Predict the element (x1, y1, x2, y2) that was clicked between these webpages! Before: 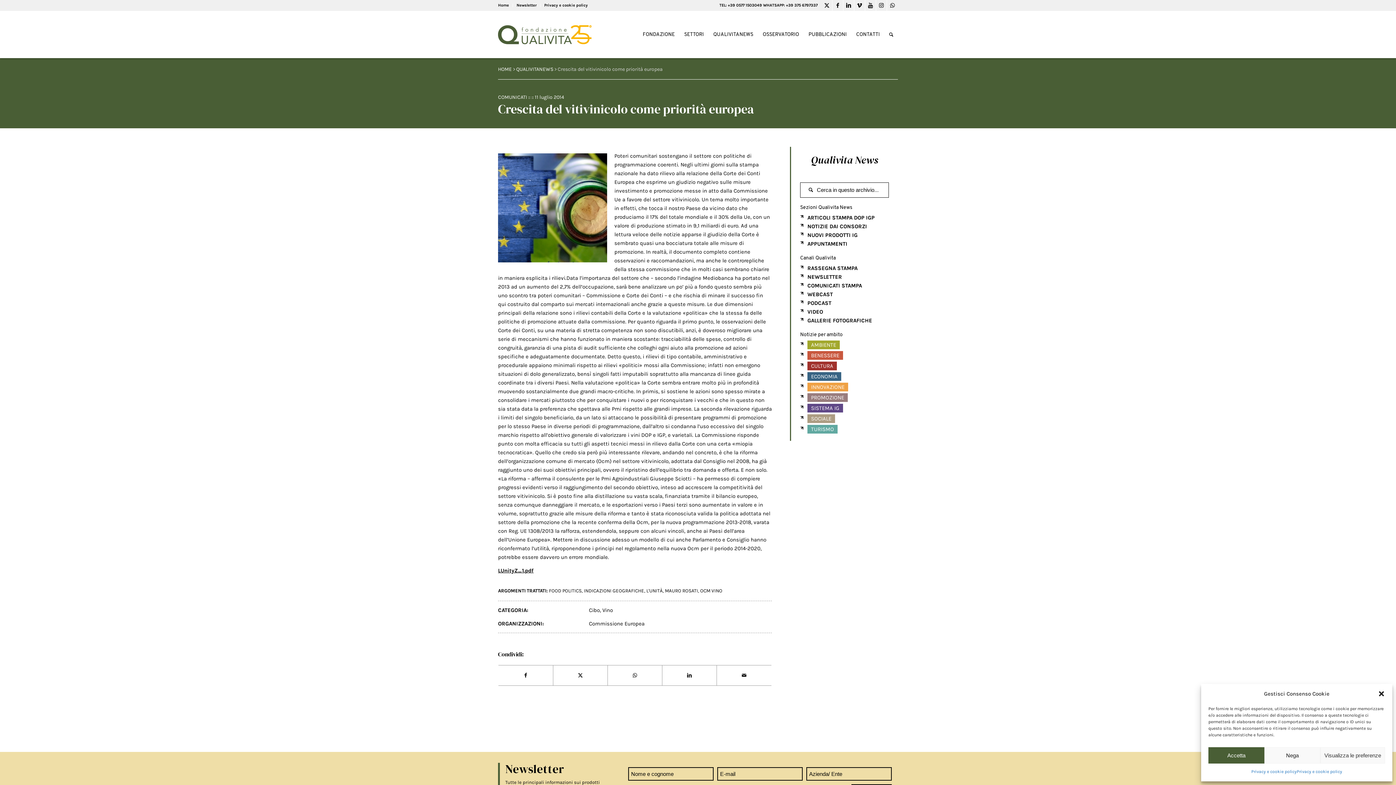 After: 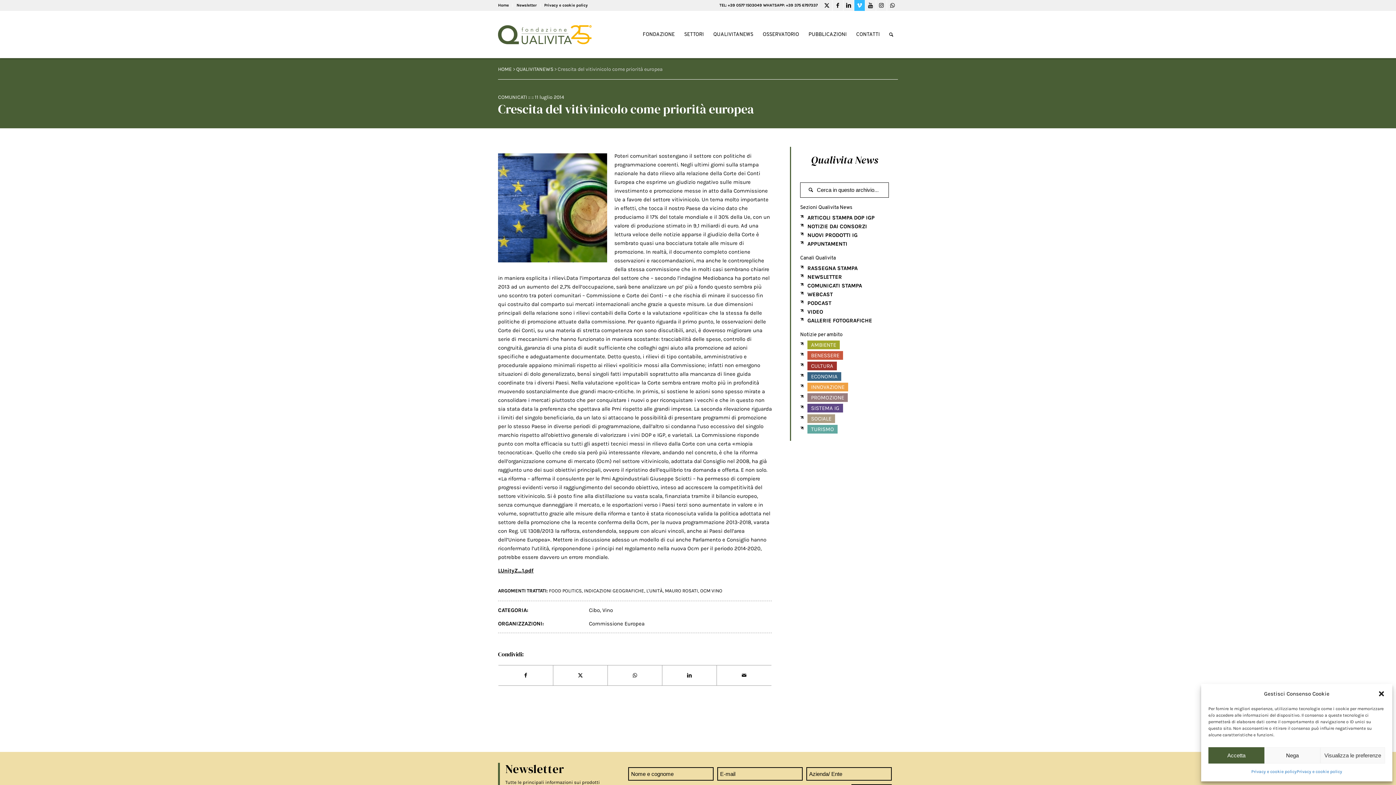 Action: bbox: (854, 0, 865, 10) label: Link to Vimeo